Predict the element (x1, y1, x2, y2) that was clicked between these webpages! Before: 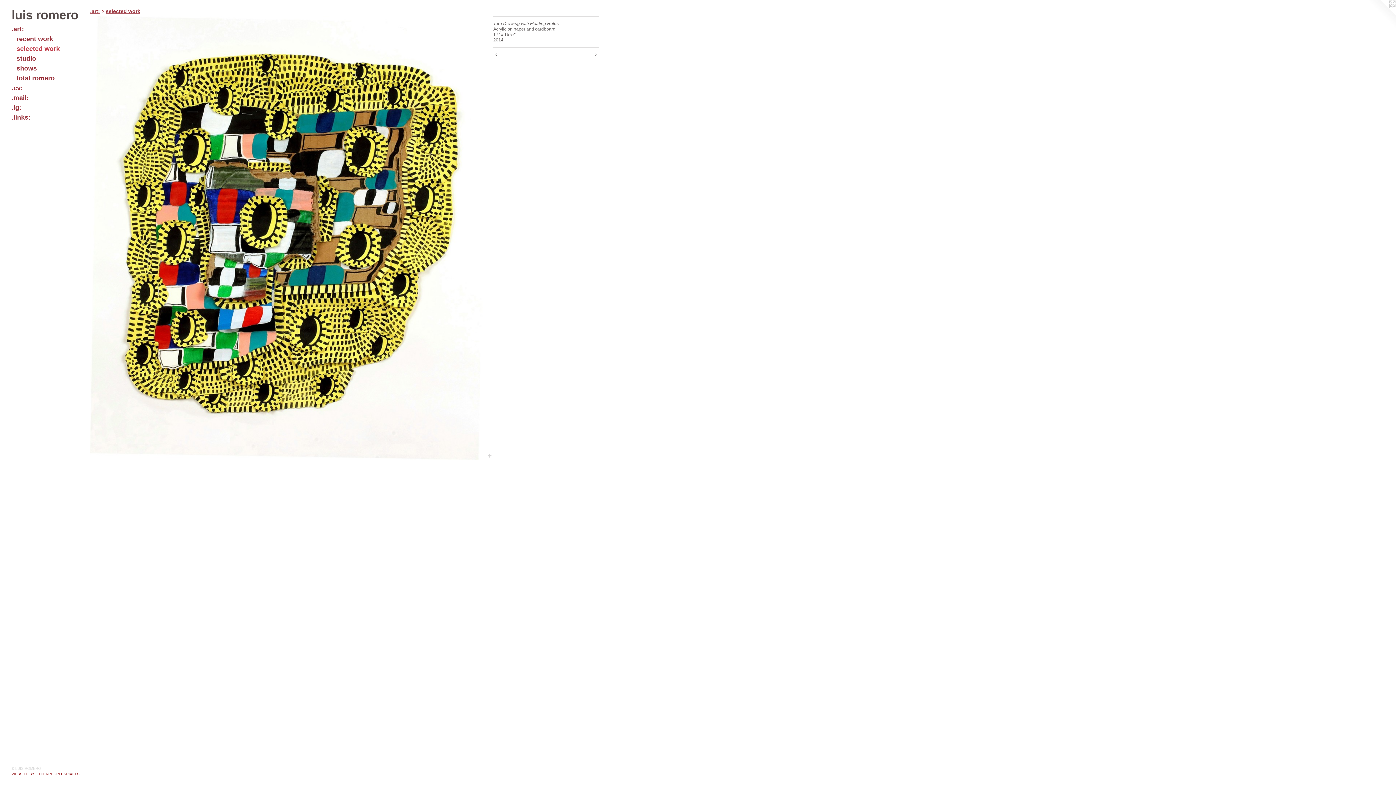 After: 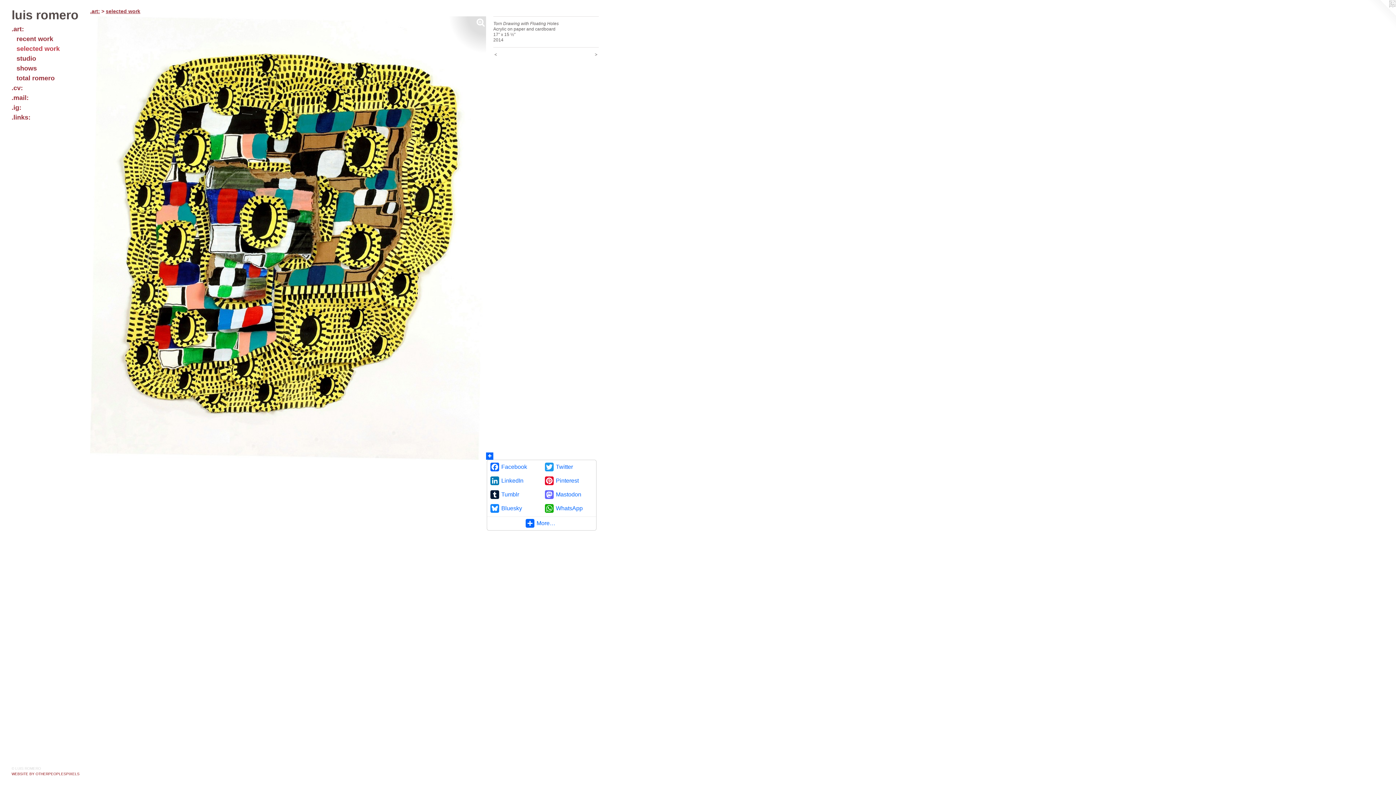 Action: bbox: (486, 452, 493, 460)